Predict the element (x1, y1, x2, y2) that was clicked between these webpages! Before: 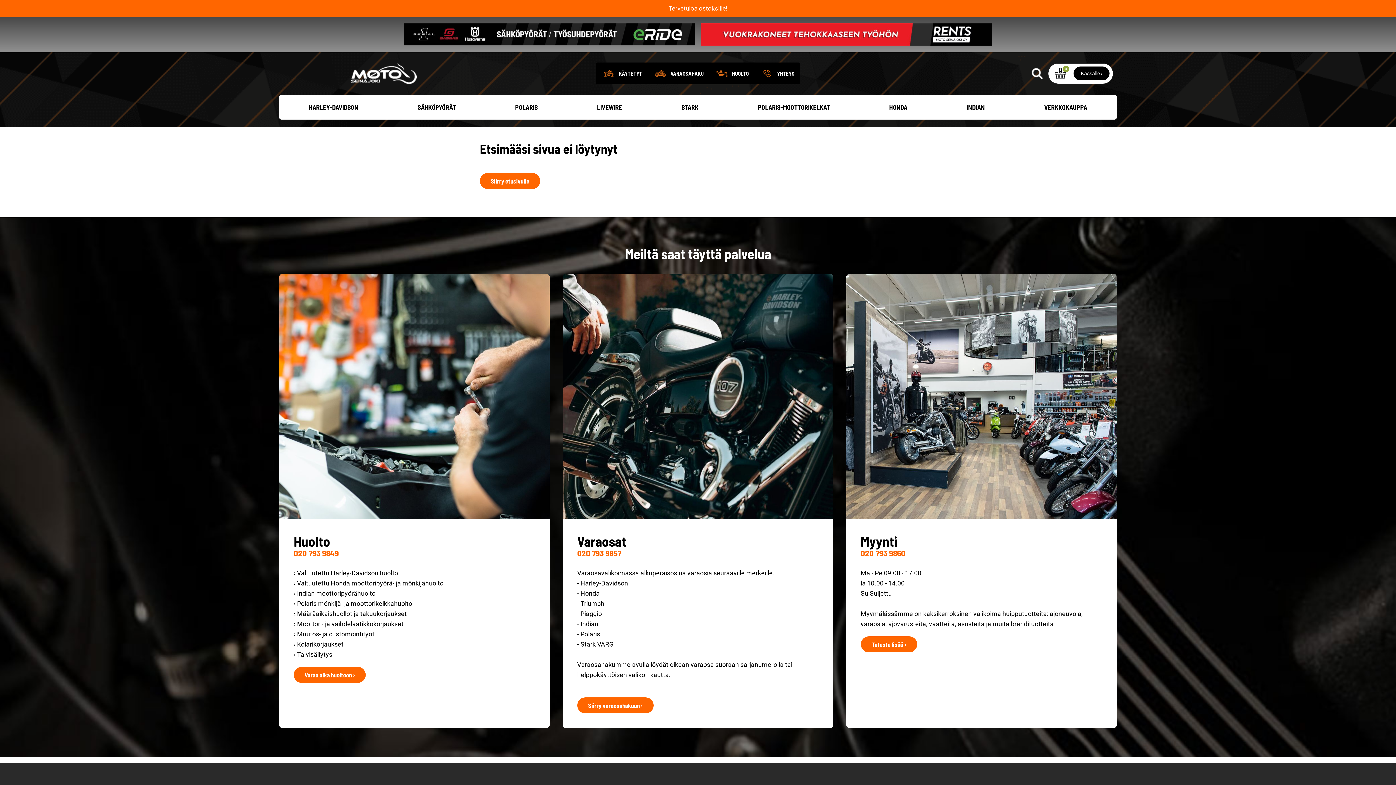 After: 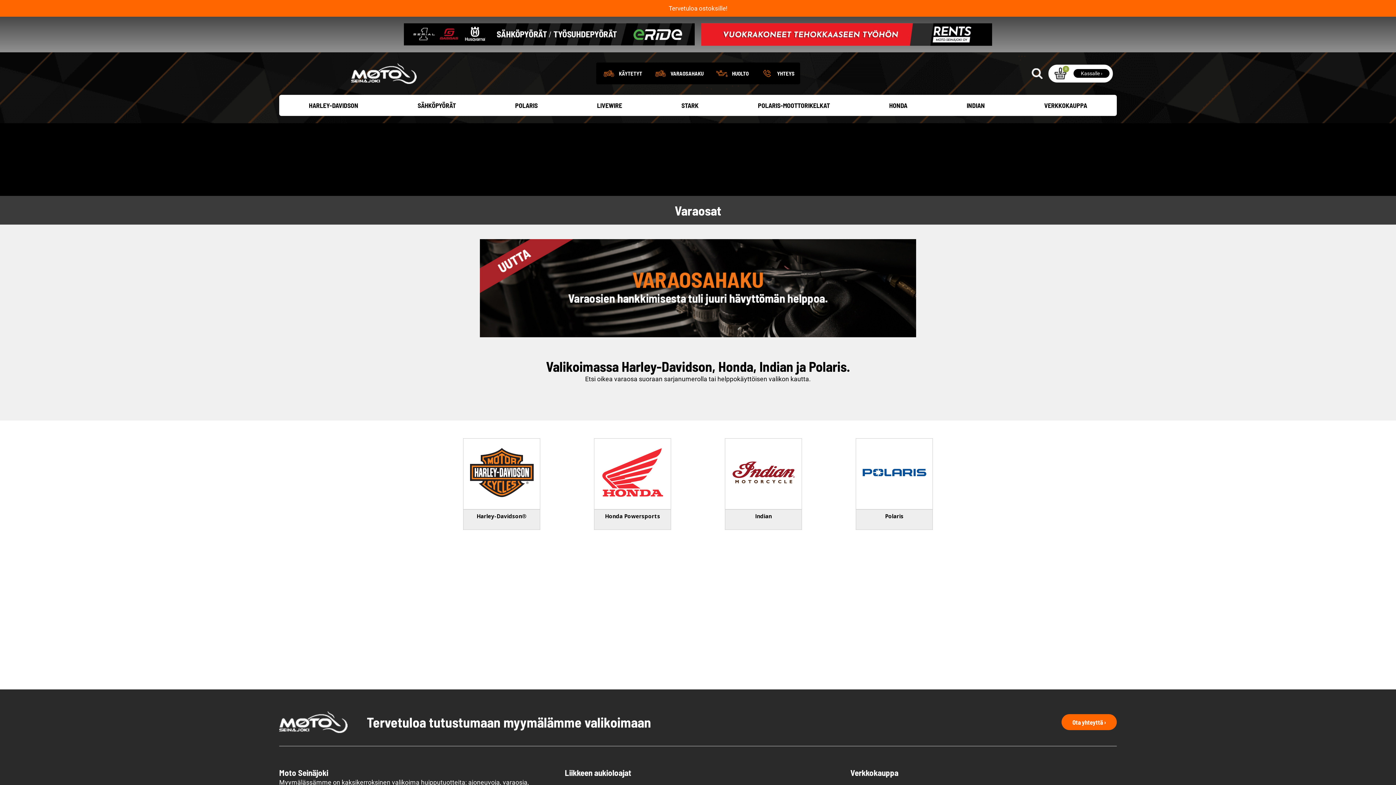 Action: bbox: (647, 62, 709, 84) label: VARAOSAHAKU